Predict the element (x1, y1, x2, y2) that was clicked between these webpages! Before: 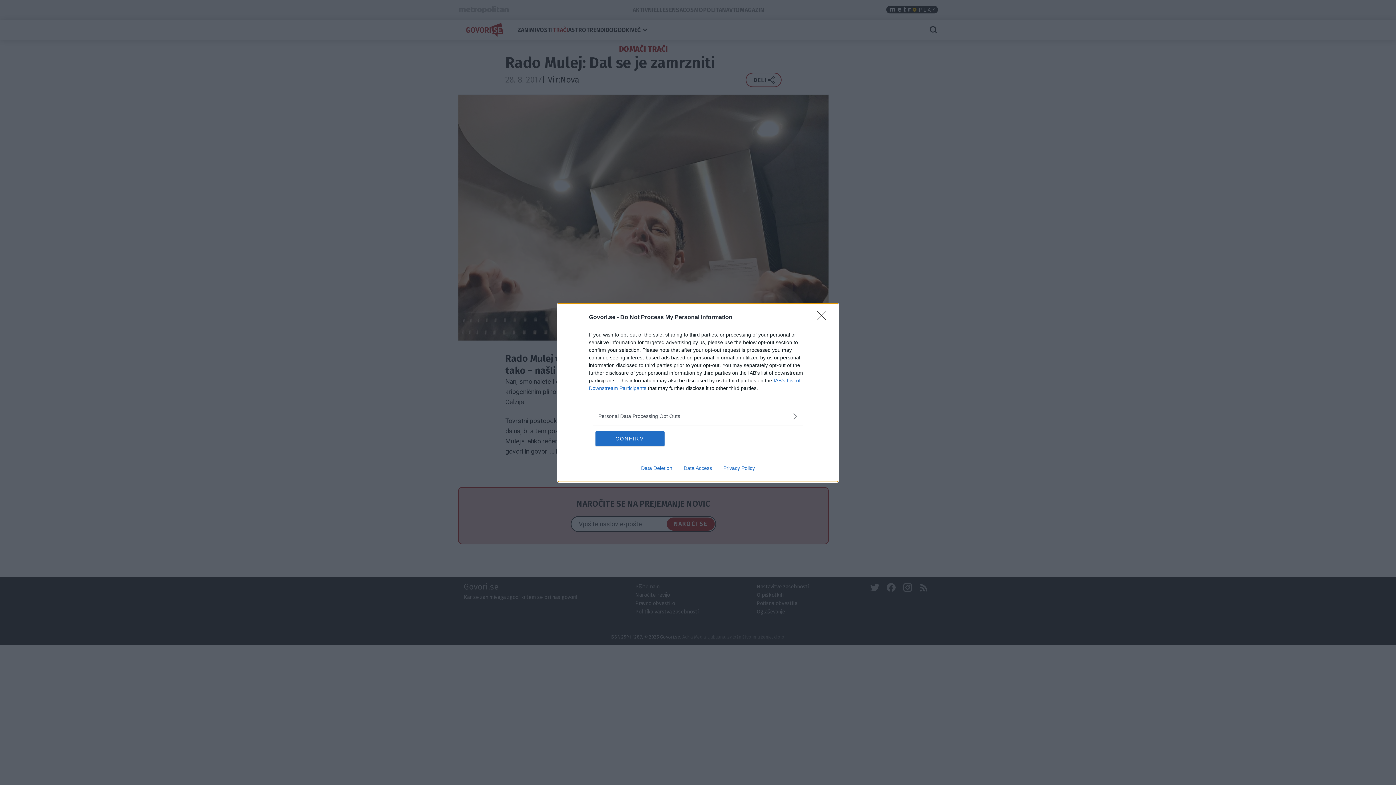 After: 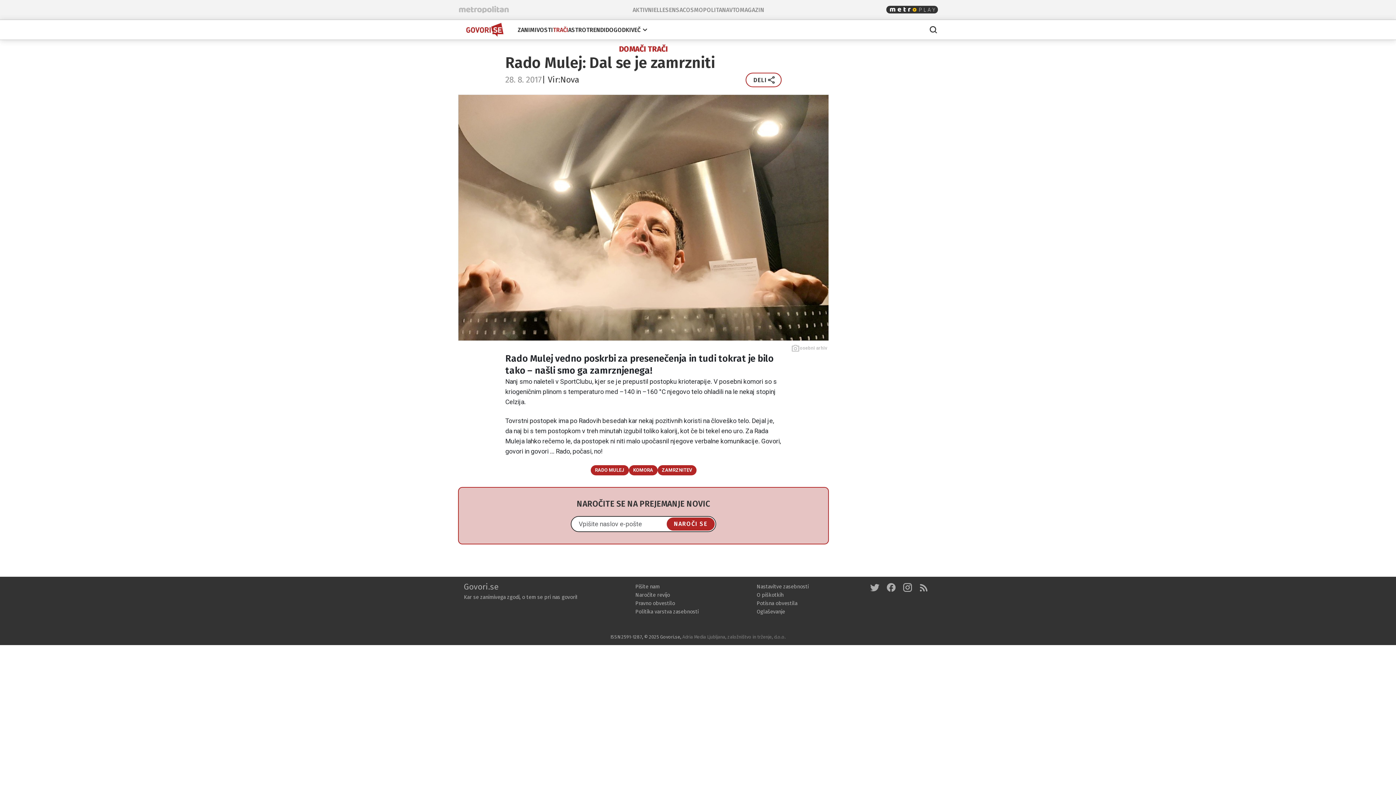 Action: bbox: (817, 310, 830, 324) label: Close